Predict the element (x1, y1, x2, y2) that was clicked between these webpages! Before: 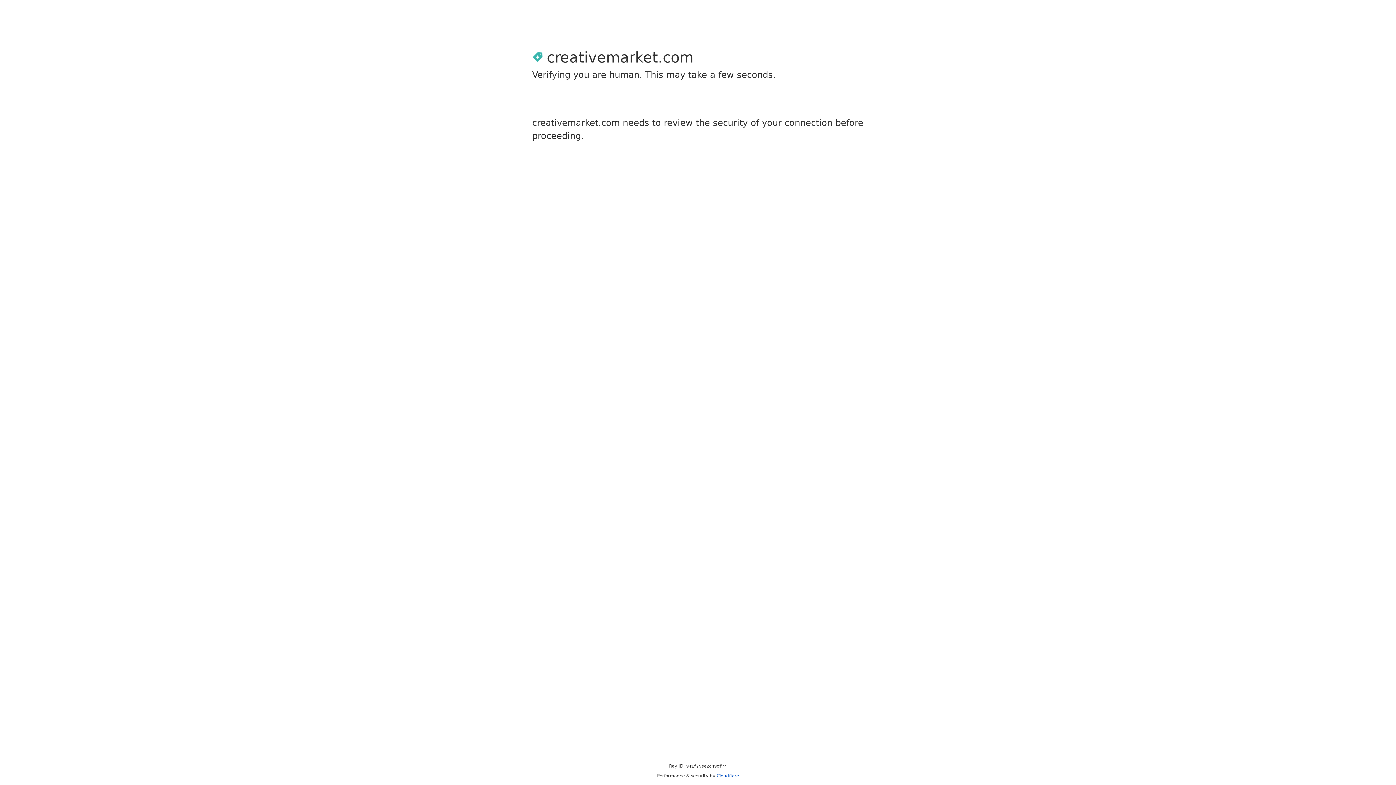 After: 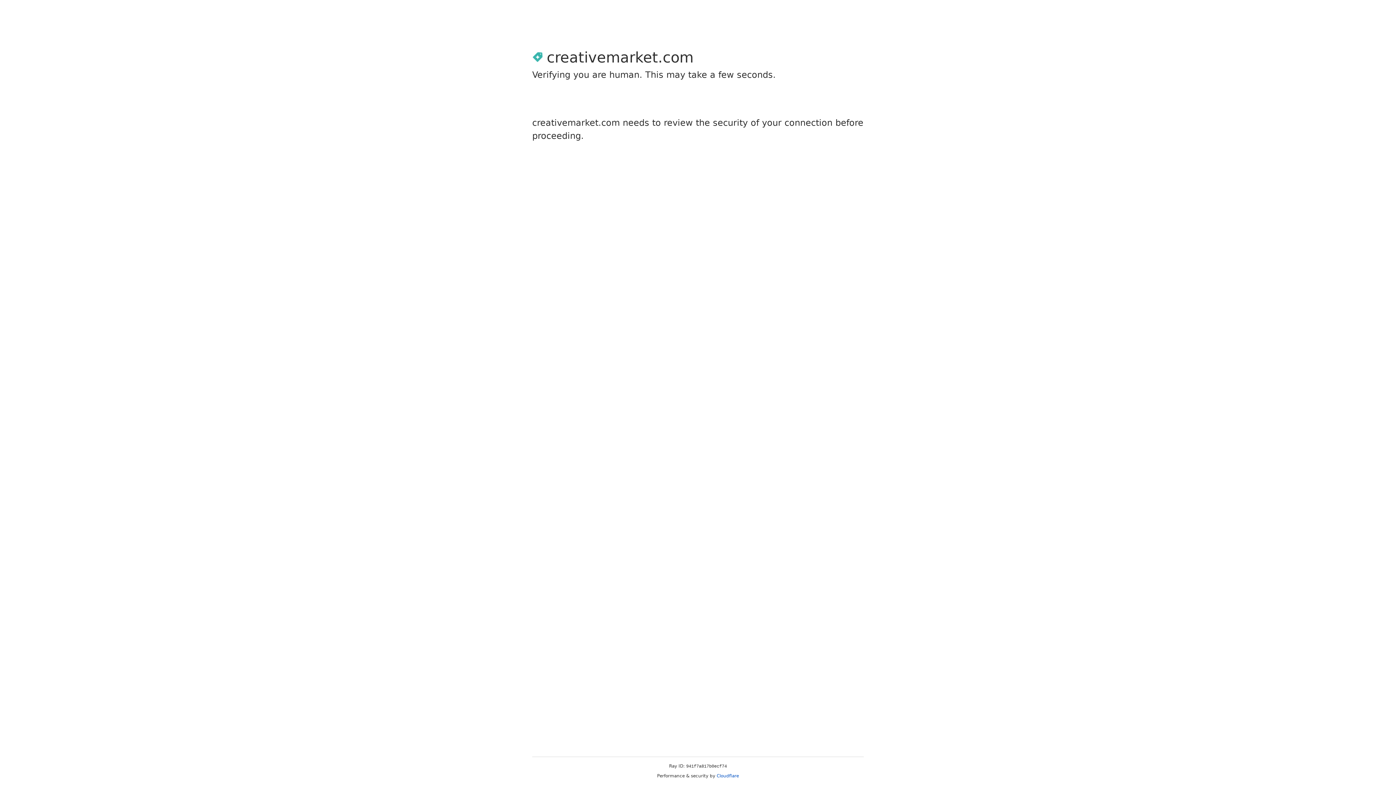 Action: label: Cloudflare bbox: (716, 773, 739, 778)